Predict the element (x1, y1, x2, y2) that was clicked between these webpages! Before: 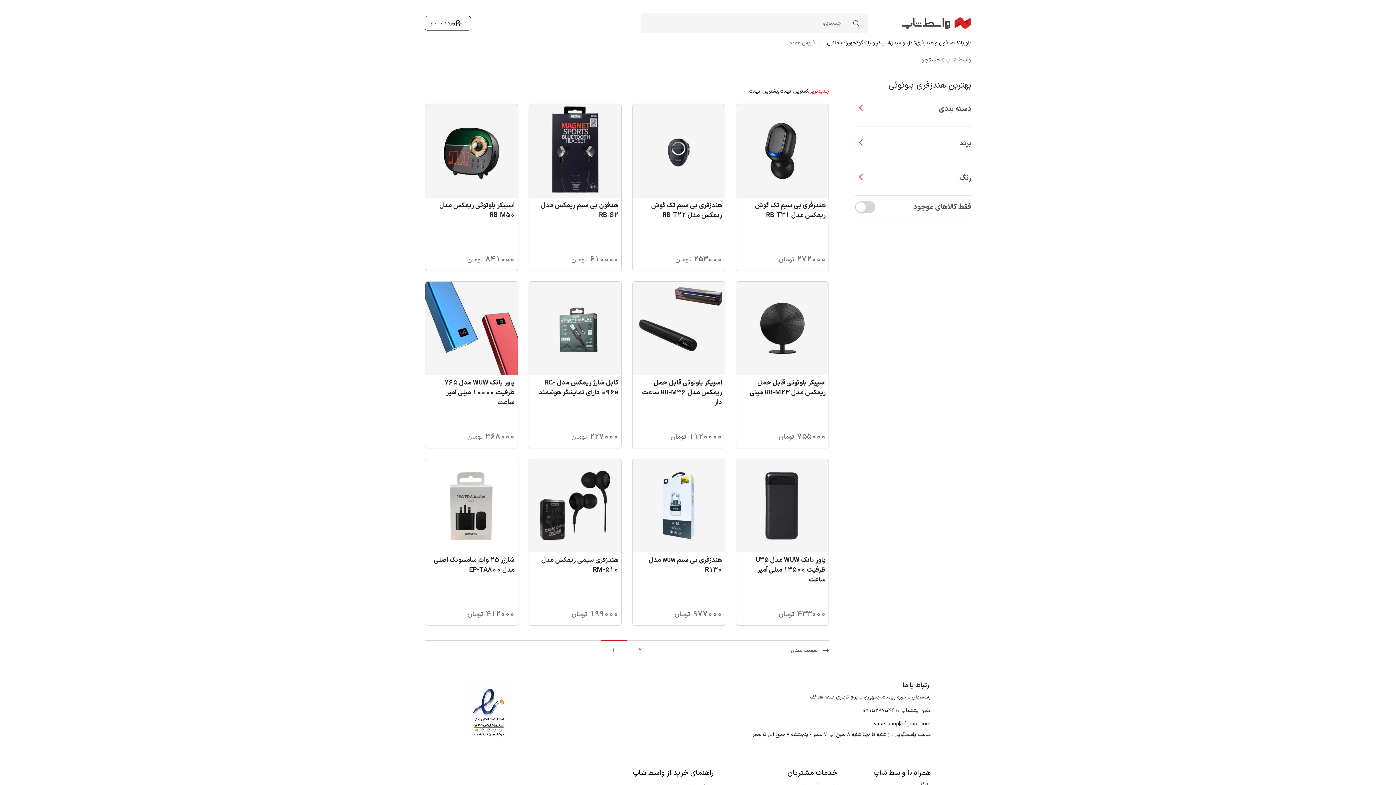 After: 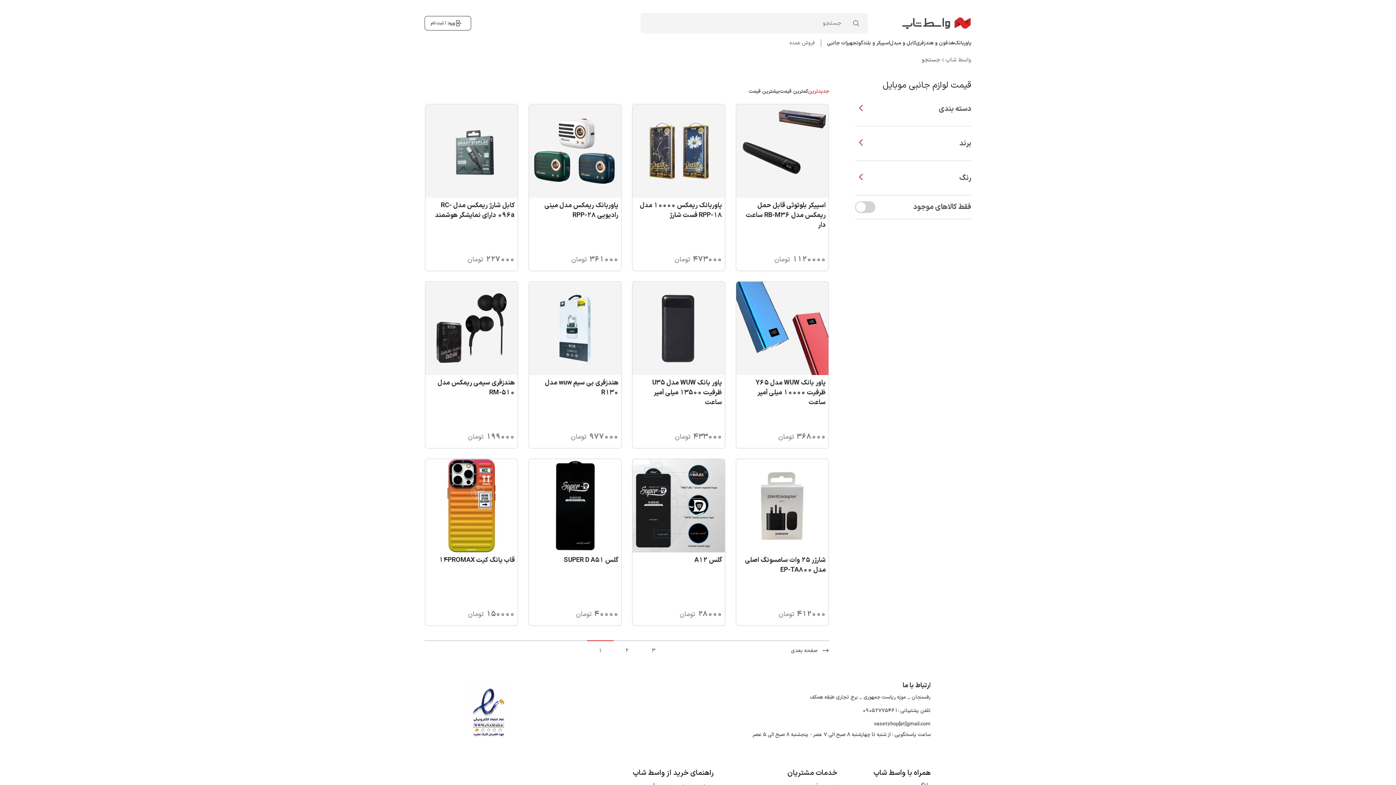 Action: bbox: (844, 13, 868, 33)